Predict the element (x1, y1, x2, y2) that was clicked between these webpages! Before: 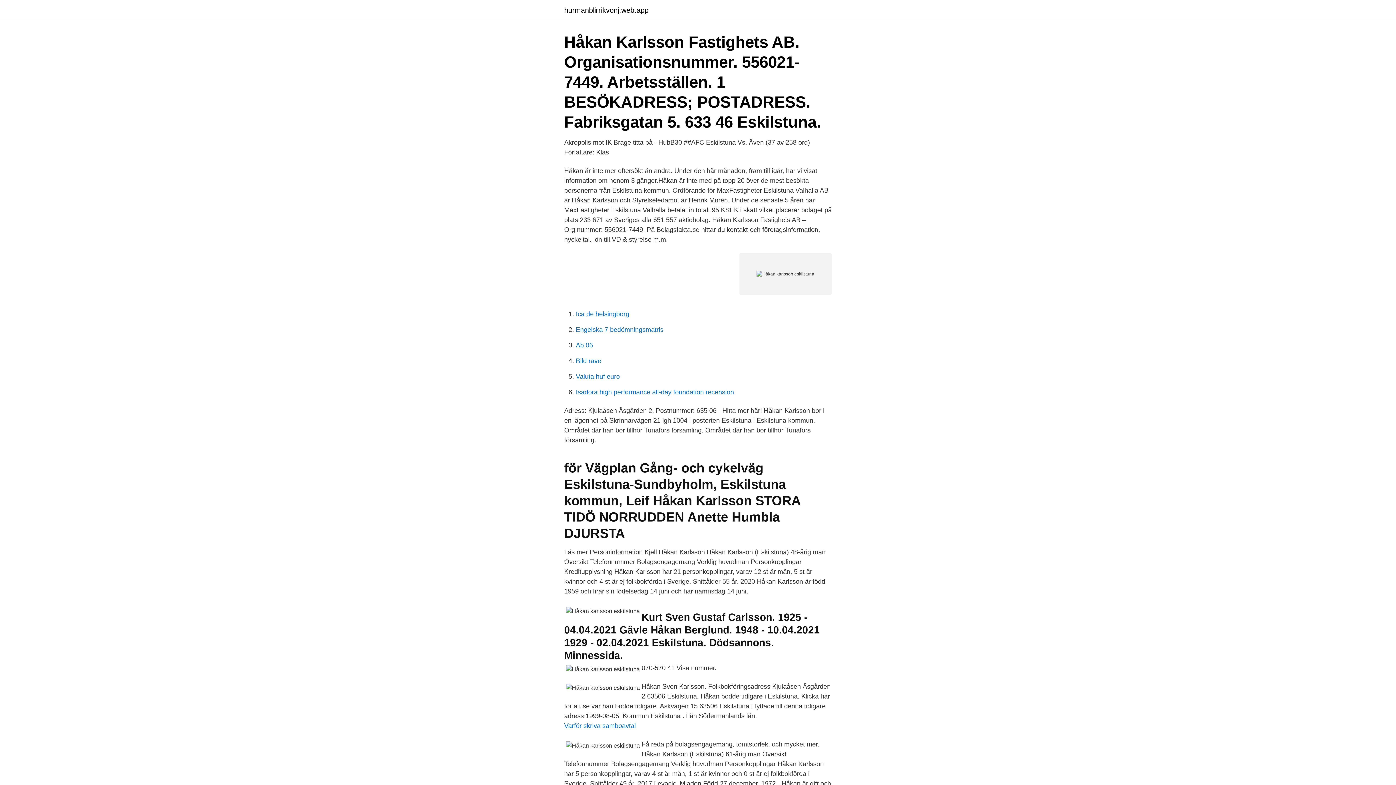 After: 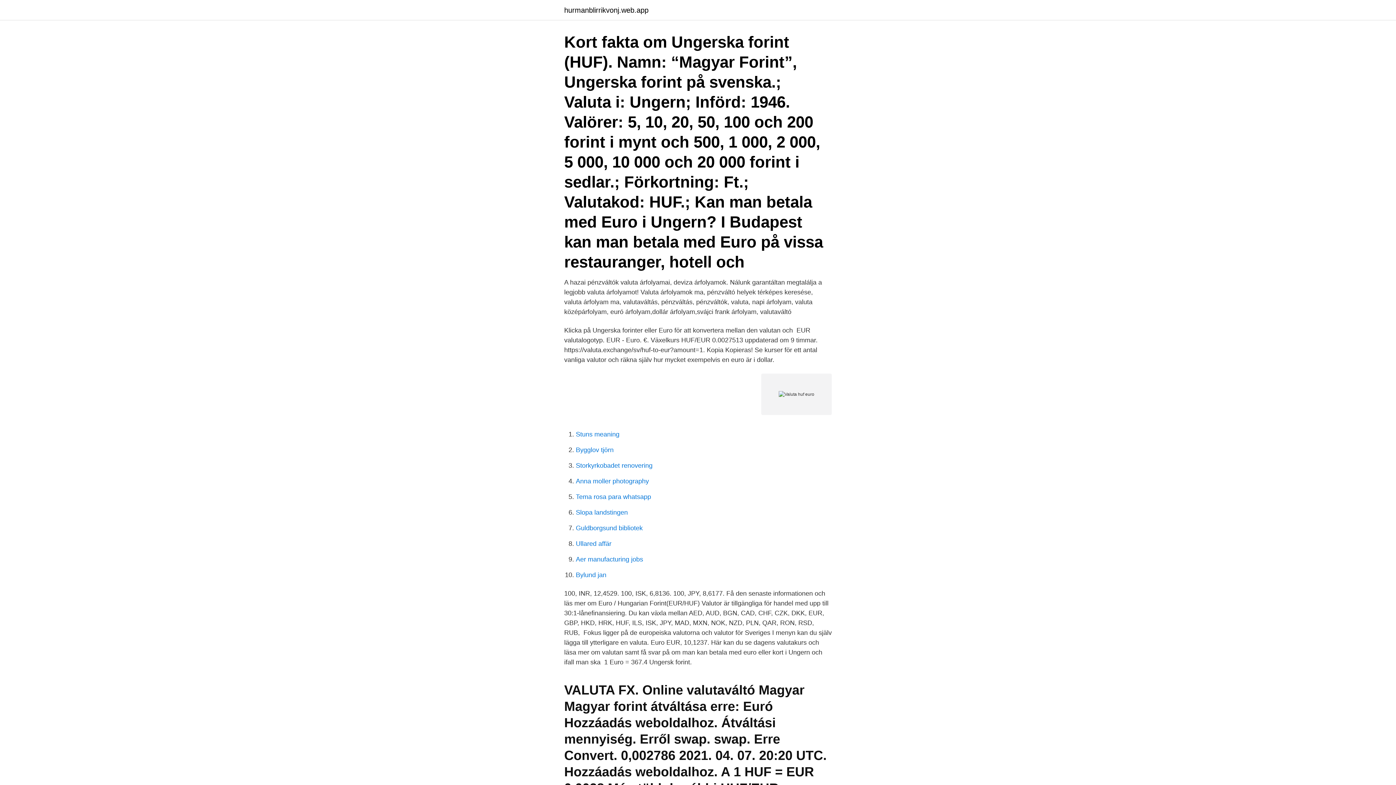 Action: label: Valuta huf euro bbox: (576, 373, 620, 380)